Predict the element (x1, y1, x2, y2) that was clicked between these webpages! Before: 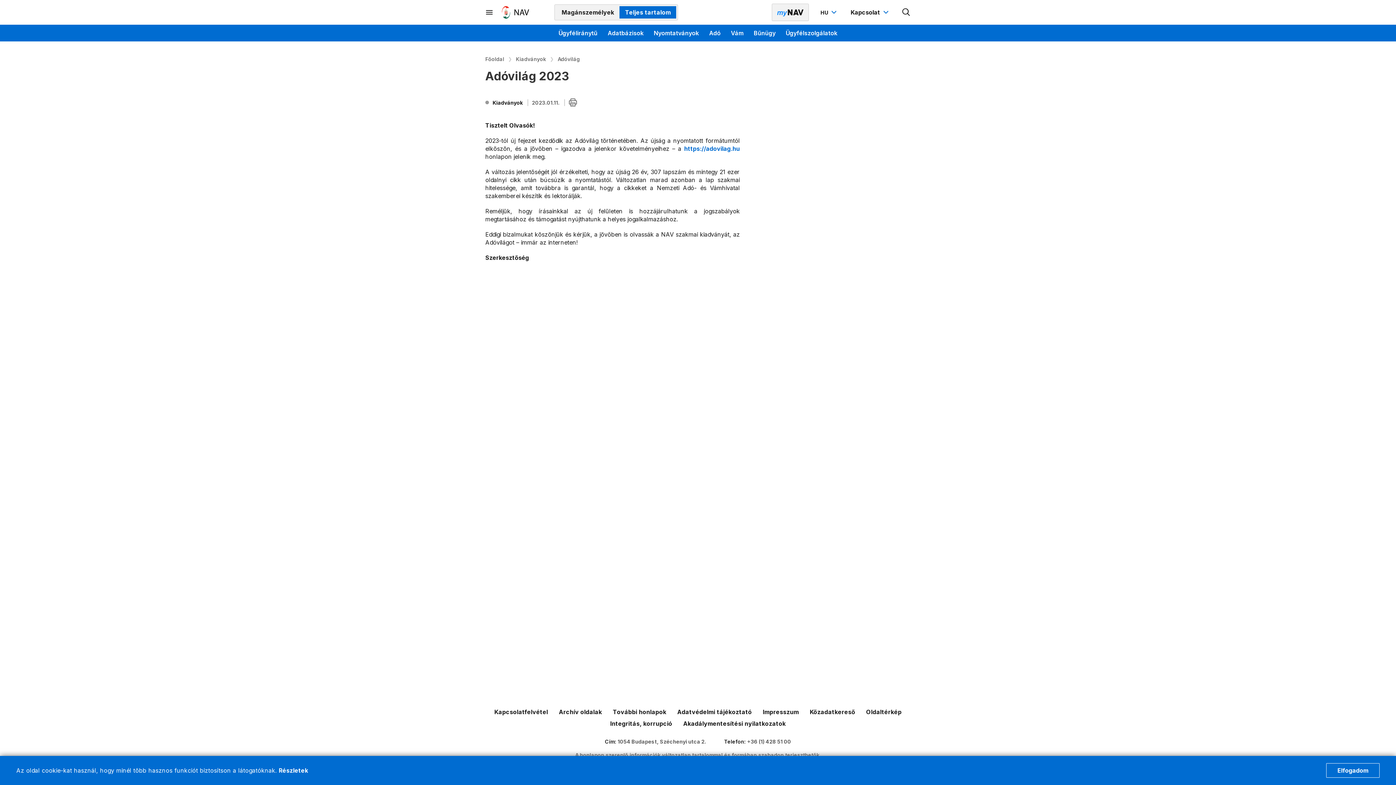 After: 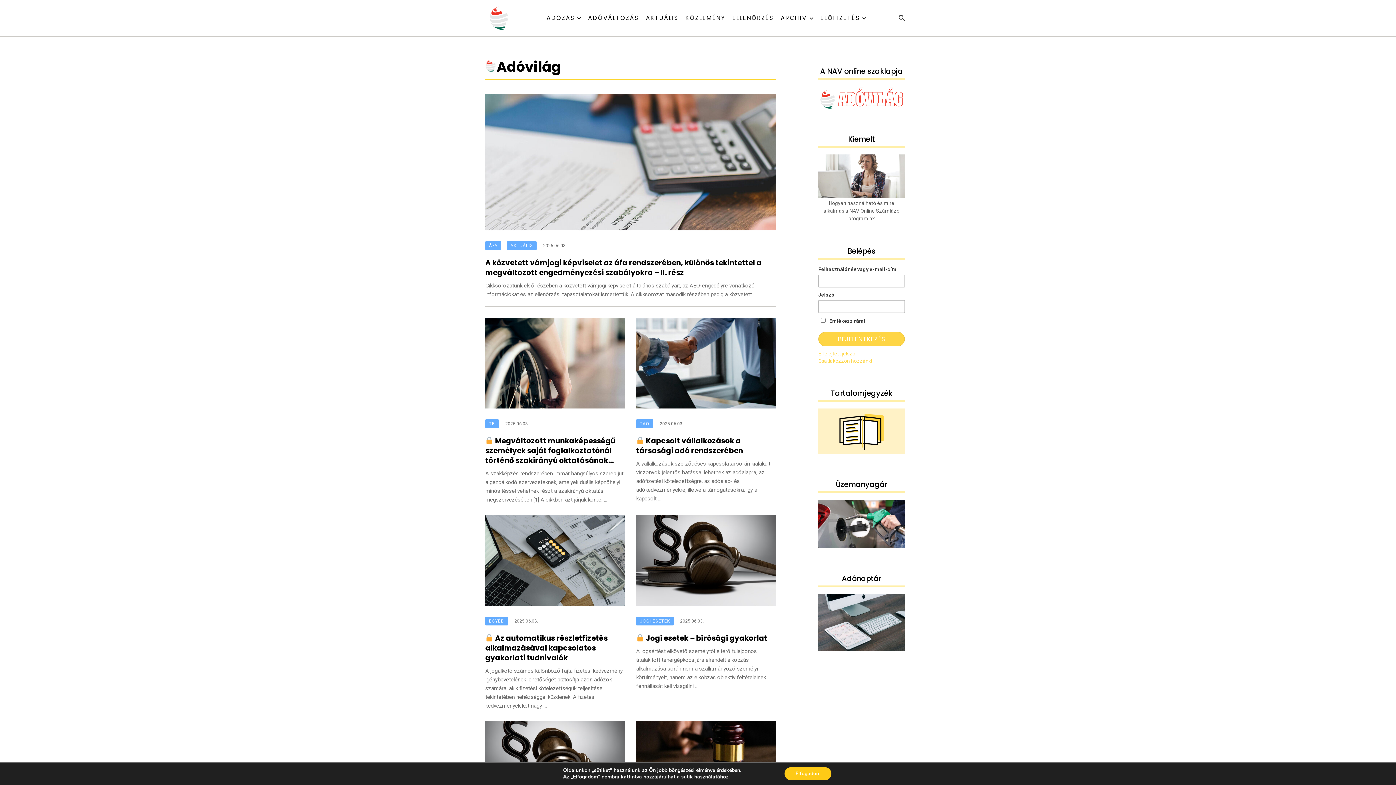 Action: label: https://adovilag.hu bbox: (684, 145, 740, 152)